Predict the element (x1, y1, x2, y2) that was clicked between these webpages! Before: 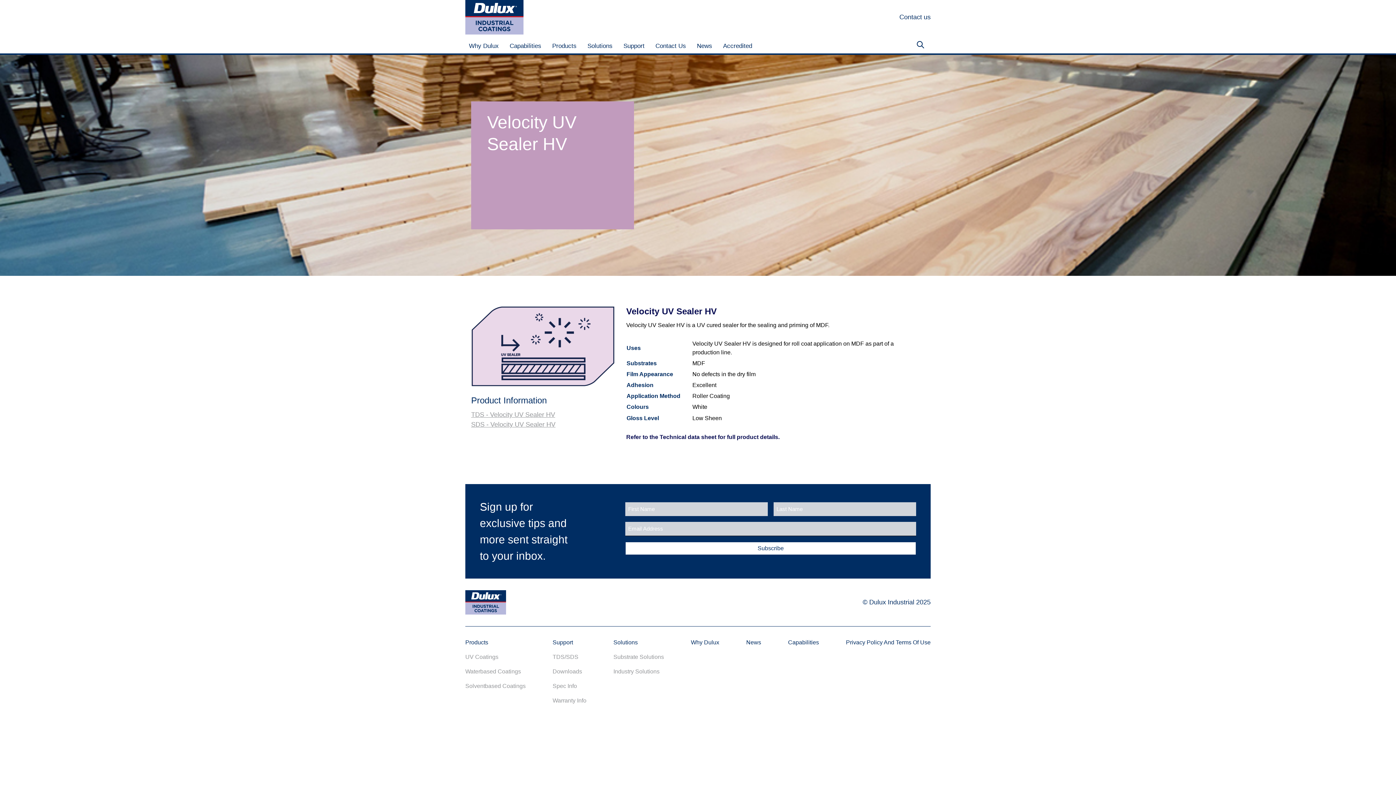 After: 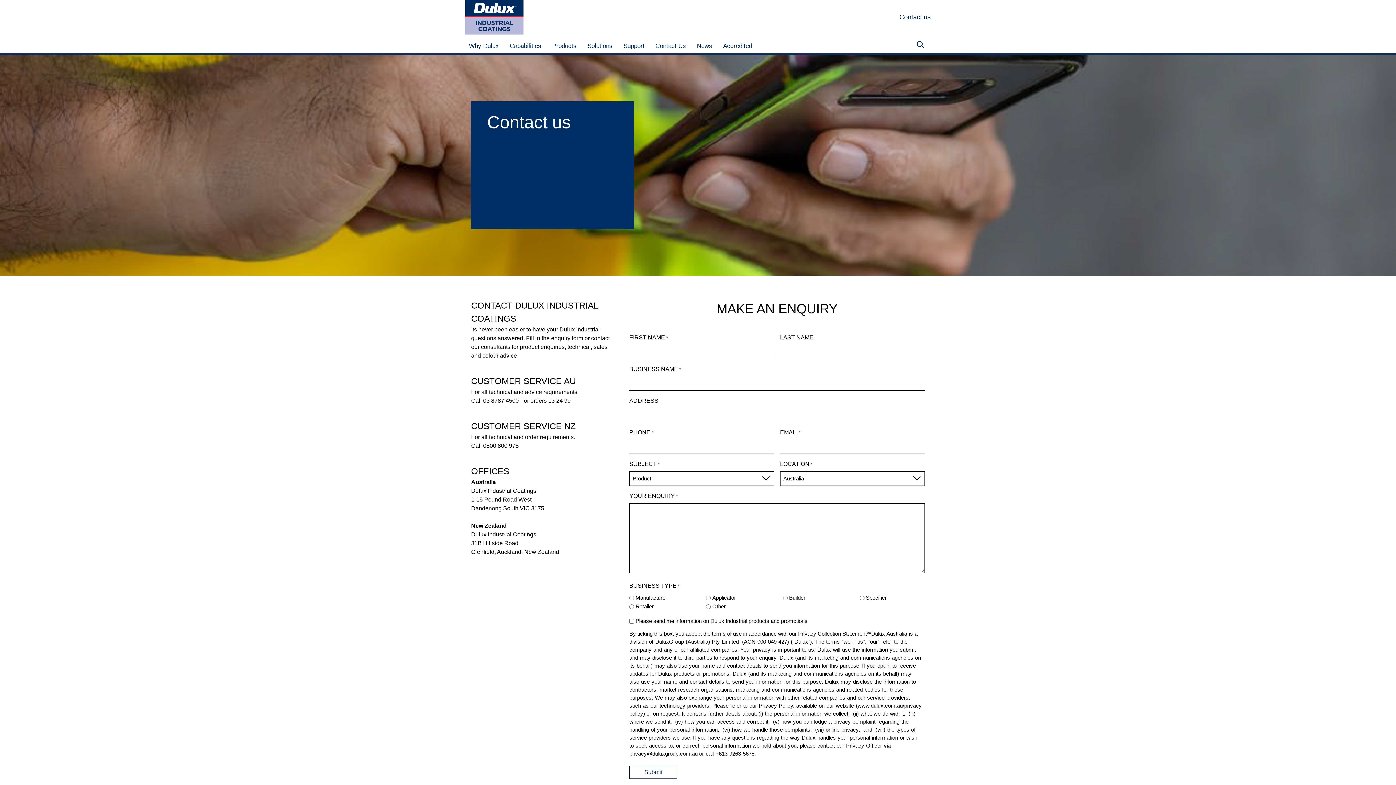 Action: bbox: (652, 39, 689, 53) label: Contact Us